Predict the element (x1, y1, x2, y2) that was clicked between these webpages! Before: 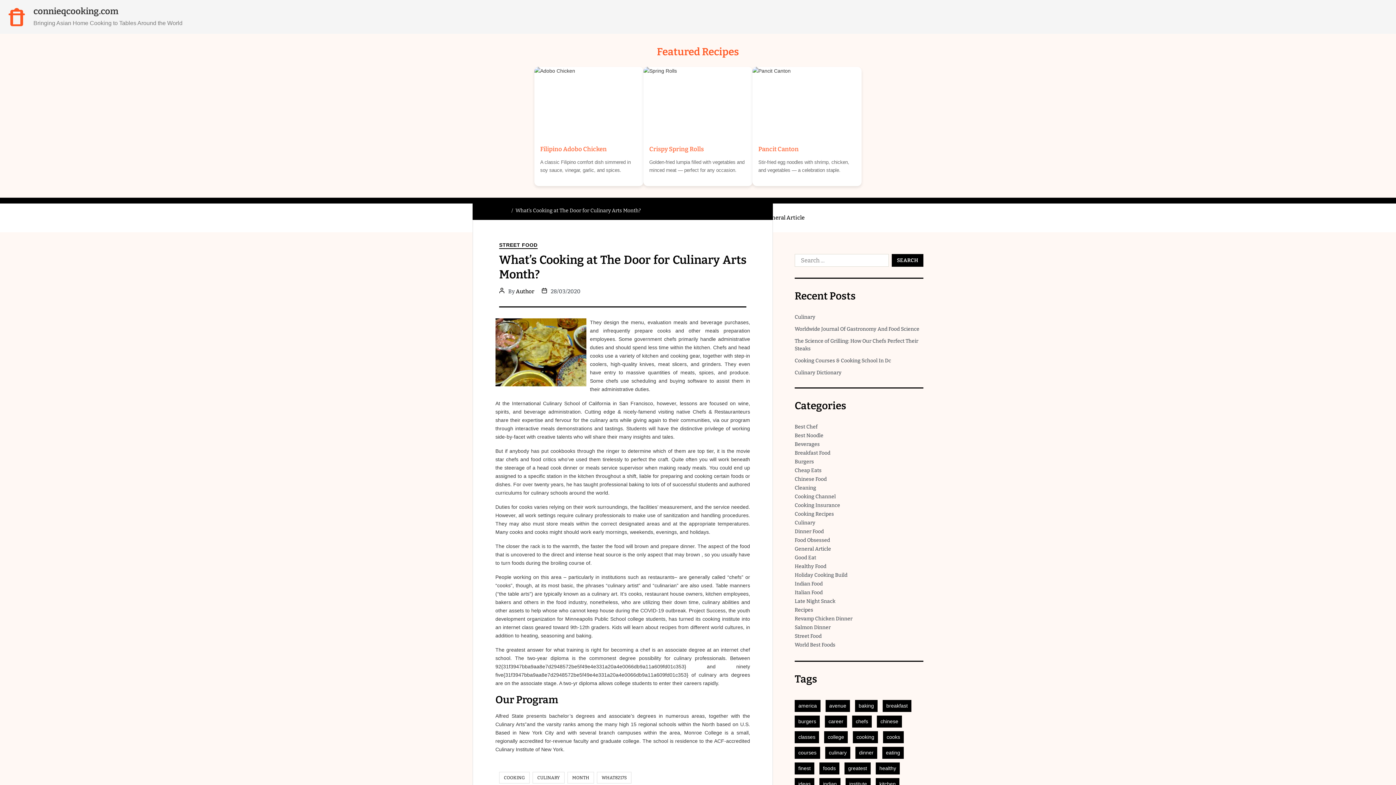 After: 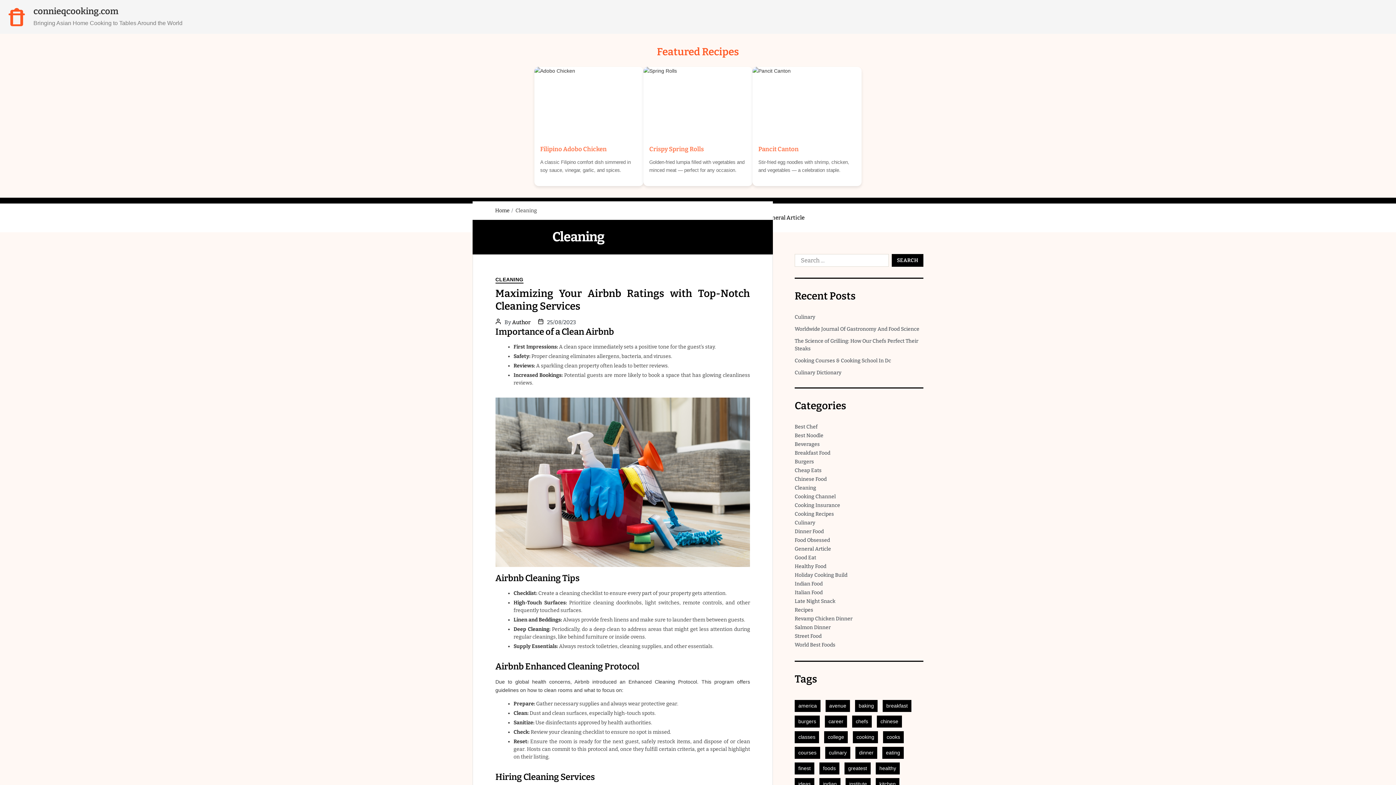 Action: label: Cleaning bbox: (794, 485, 816, 491)